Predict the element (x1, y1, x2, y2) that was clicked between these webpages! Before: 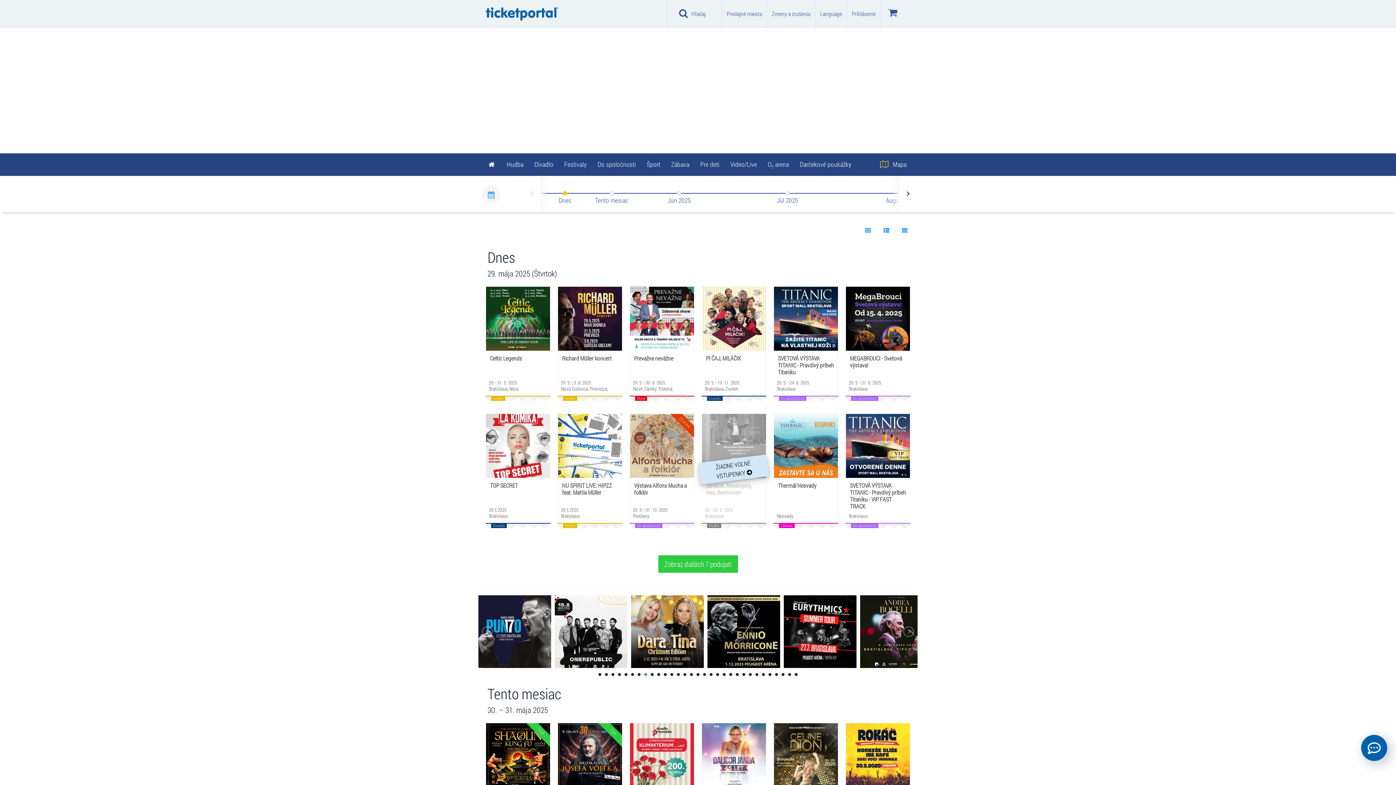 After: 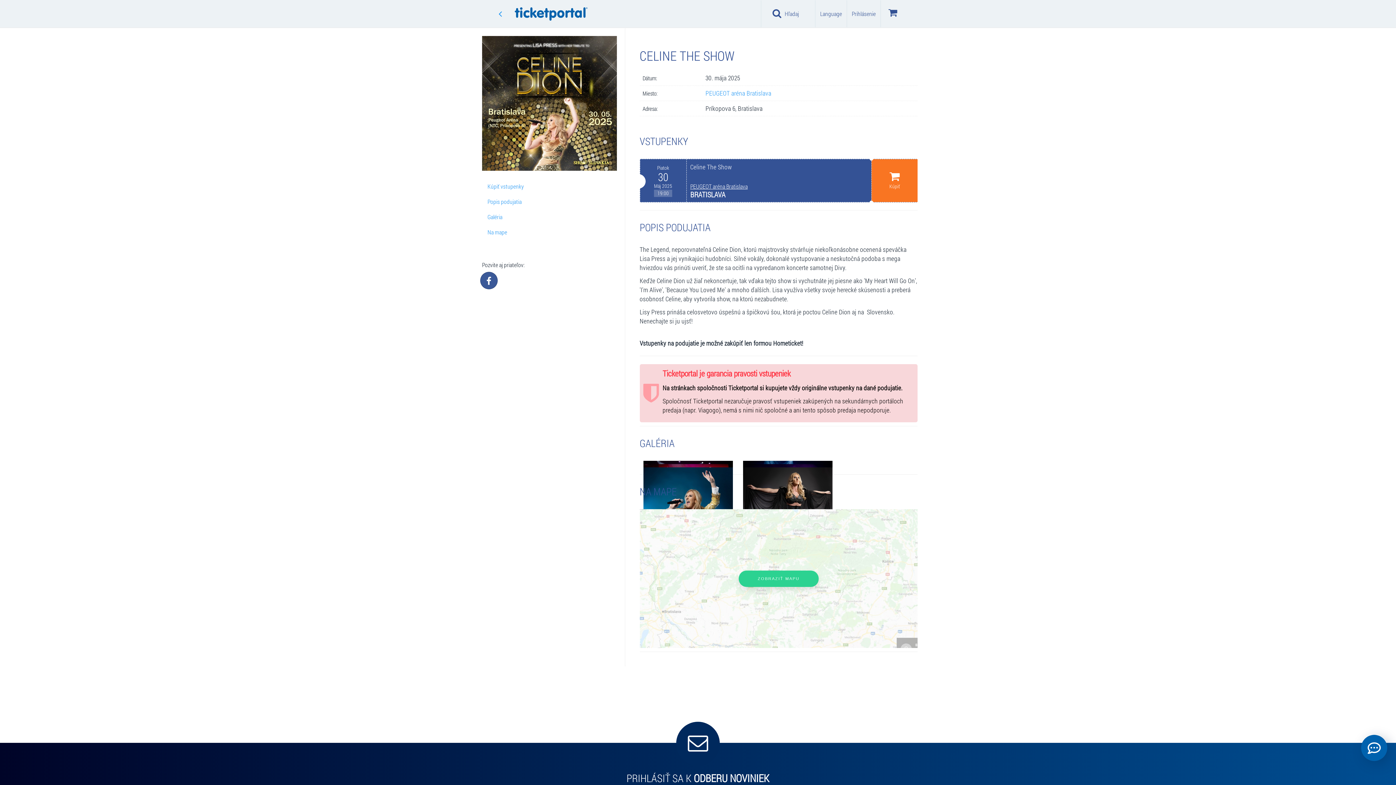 Action: bbox: (774, 723, 838, 787)